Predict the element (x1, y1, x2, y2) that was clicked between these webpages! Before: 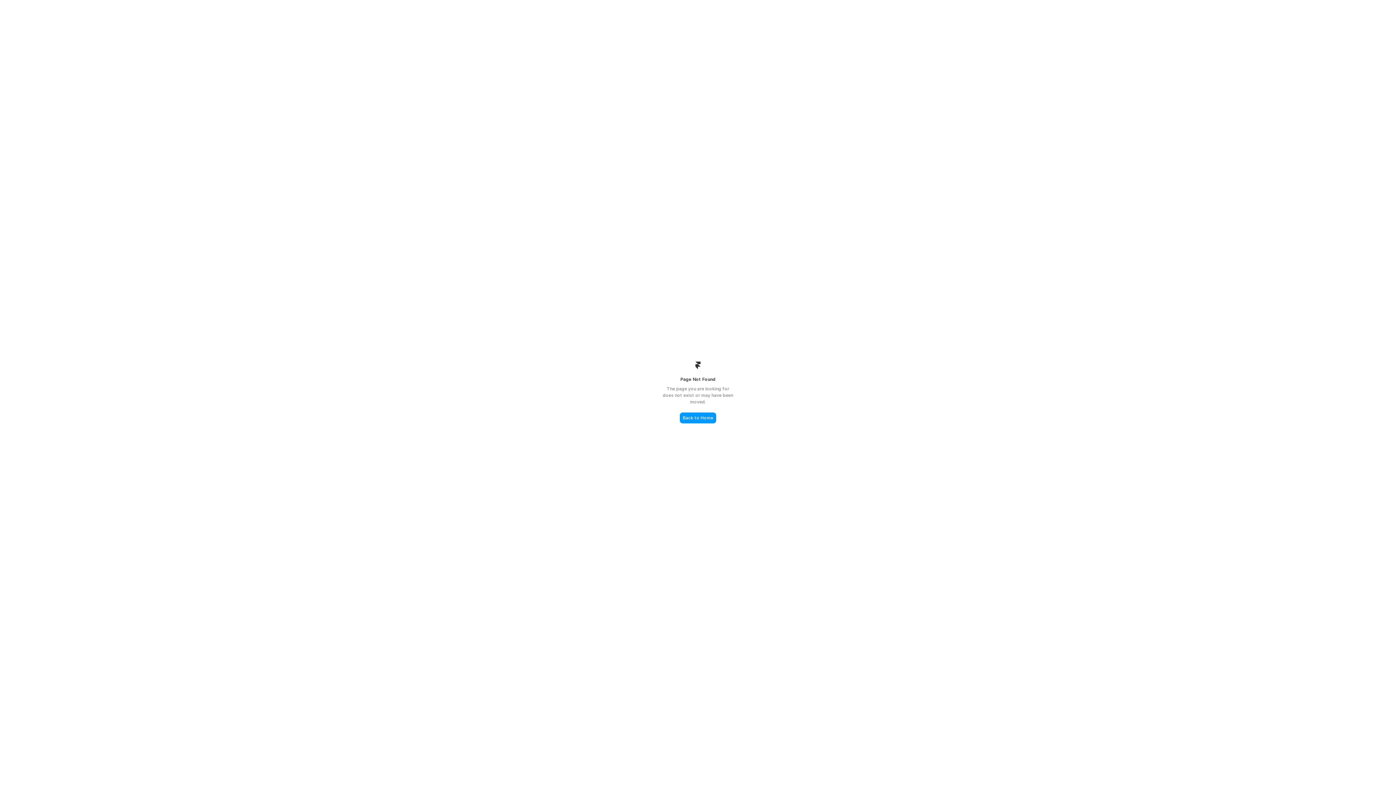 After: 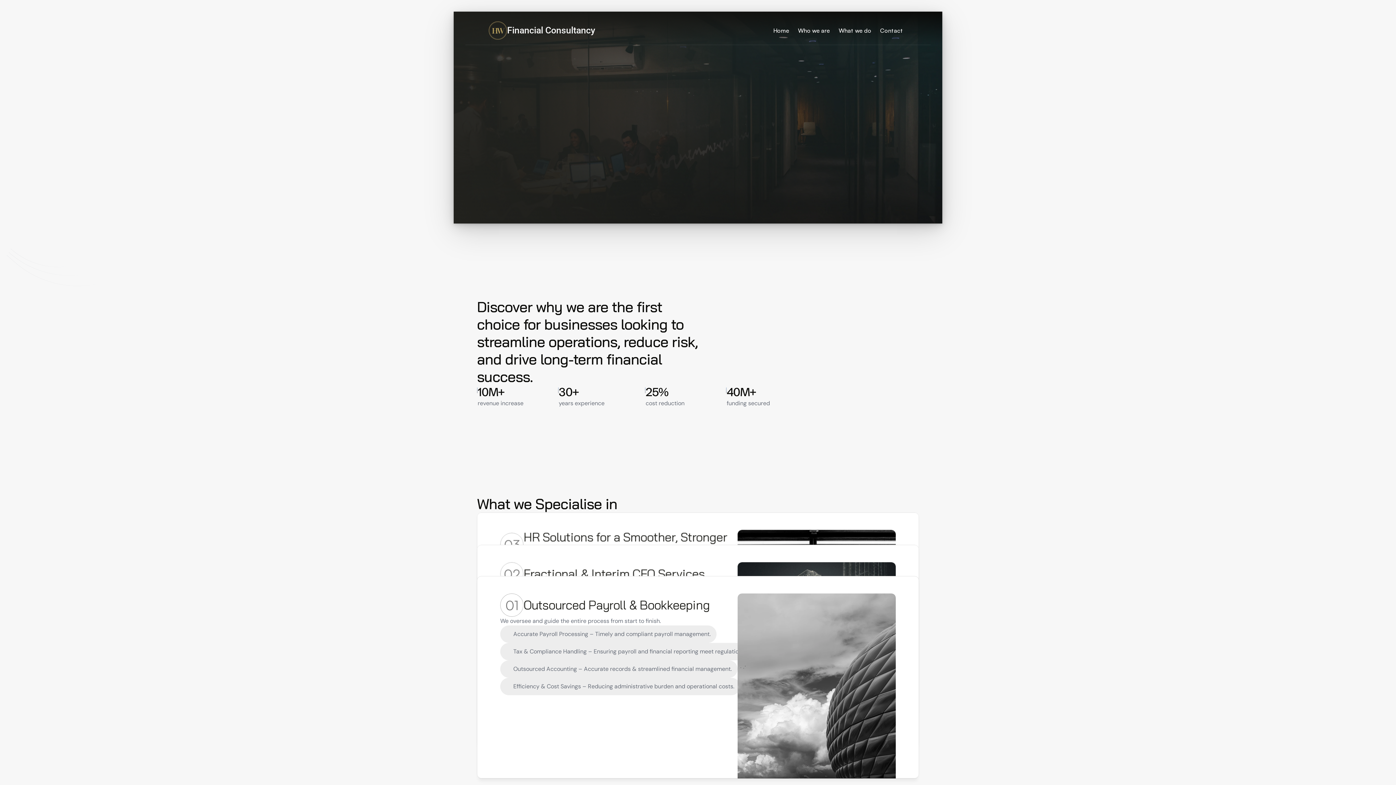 Action: bbox: (680, 412, 716, 423) label: Back to Home